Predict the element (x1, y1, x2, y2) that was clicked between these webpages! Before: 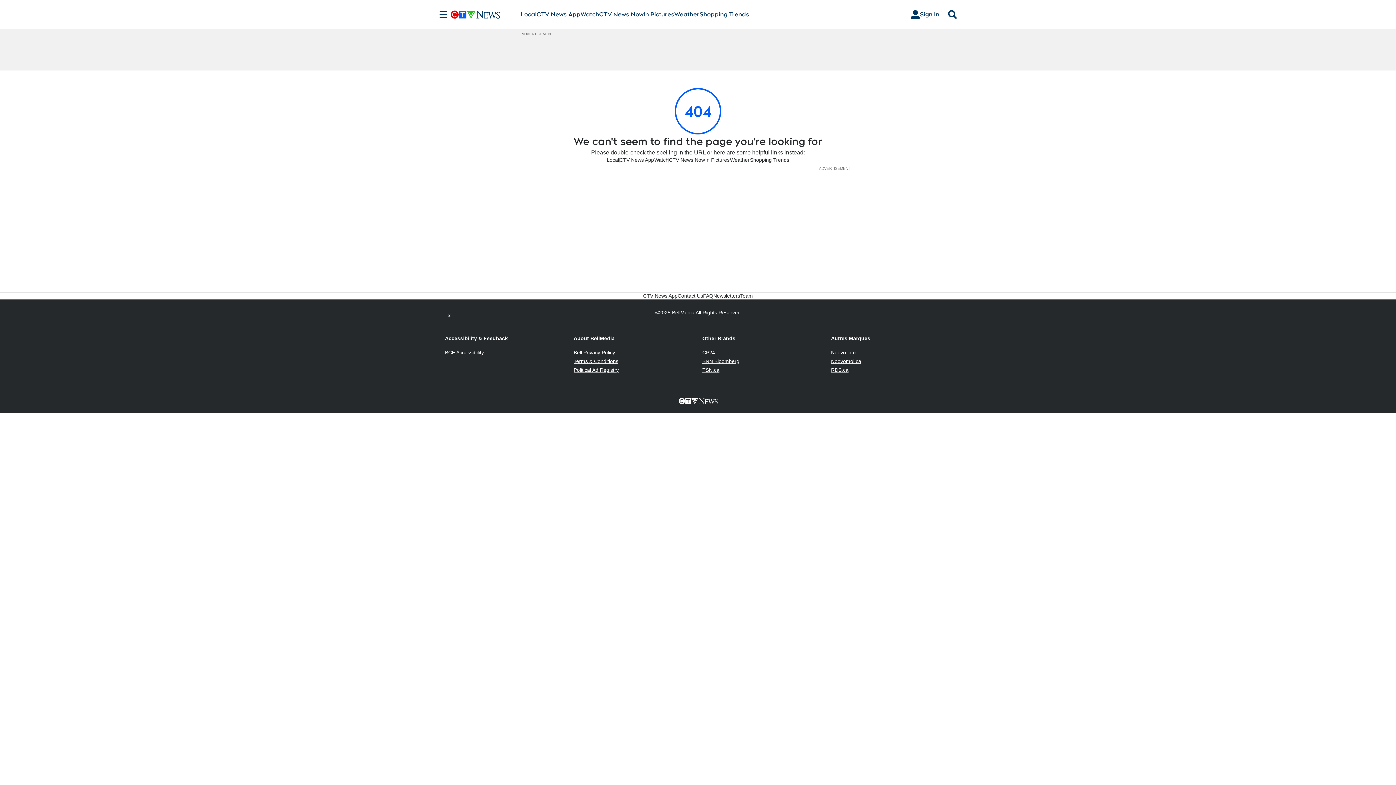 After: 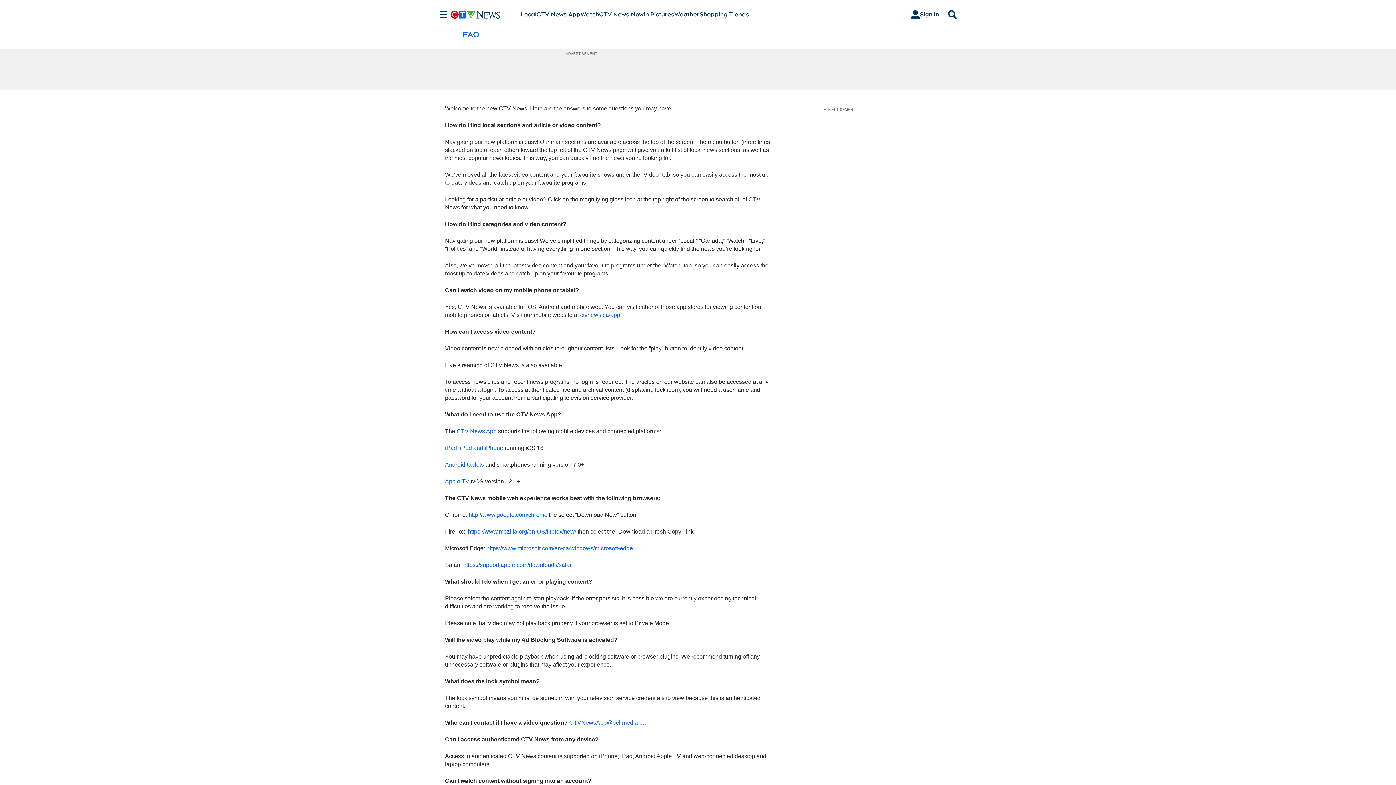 Action: bbox: (703, 292, 713, 299) label: FAQ